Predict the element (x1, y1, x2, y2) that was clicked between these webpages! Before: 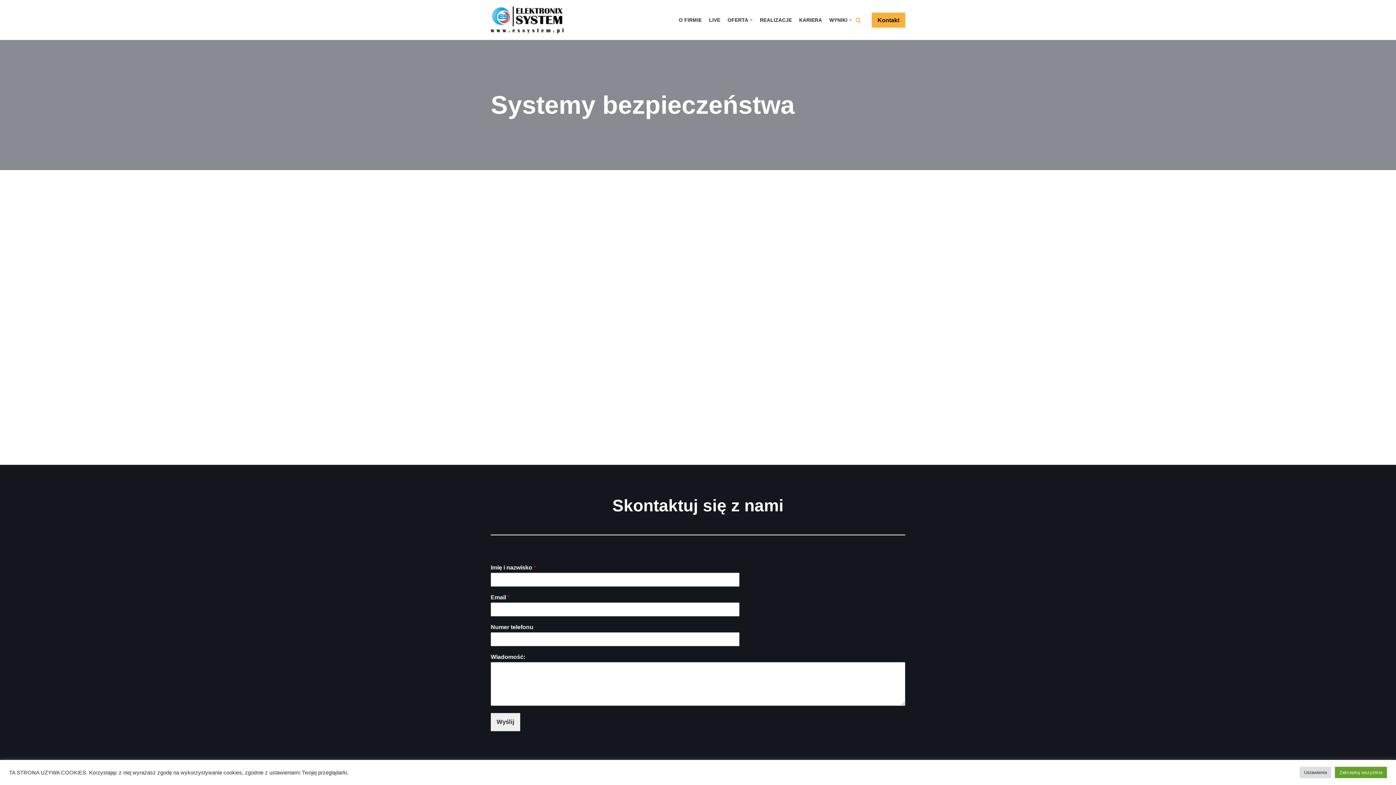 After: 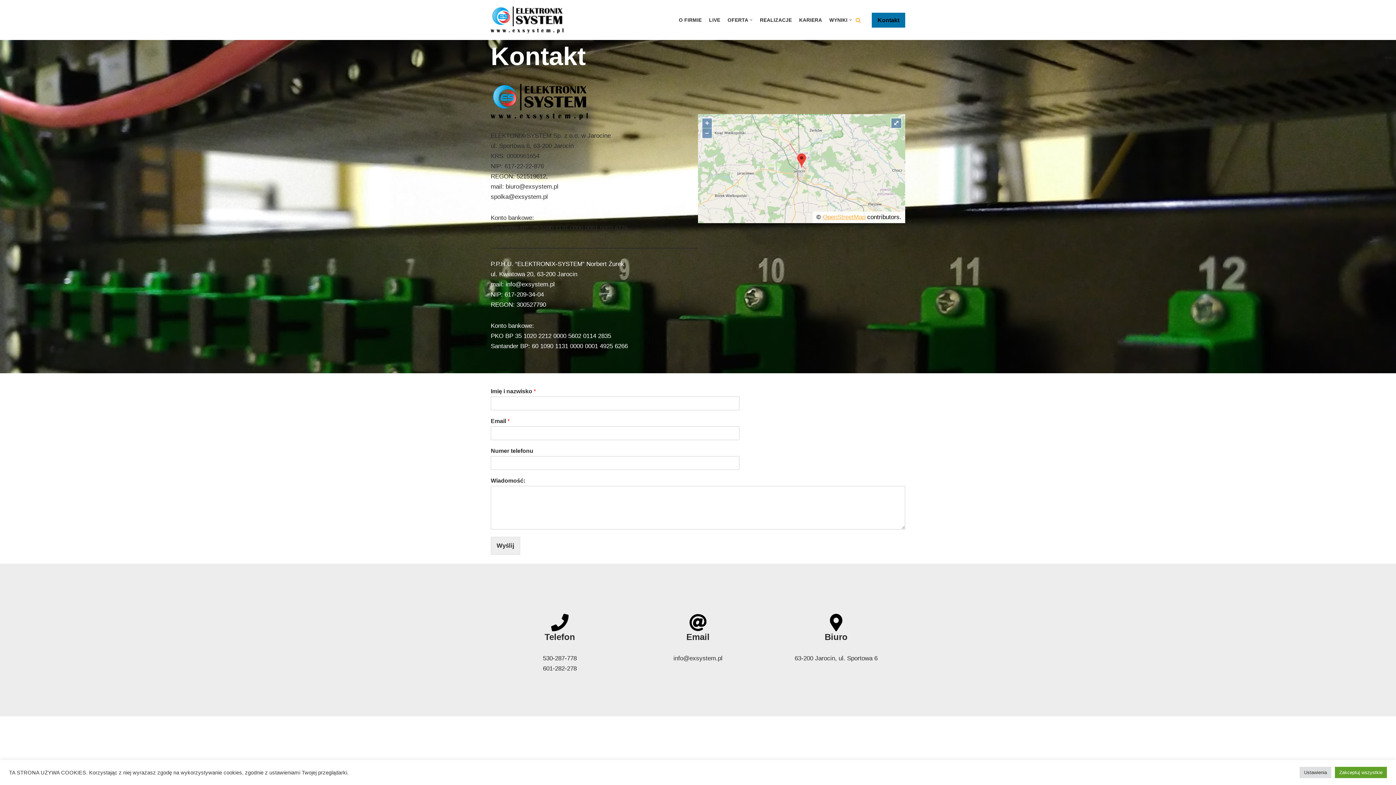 Action: label: Kontakt bbox: (872, 12, 905, 27)